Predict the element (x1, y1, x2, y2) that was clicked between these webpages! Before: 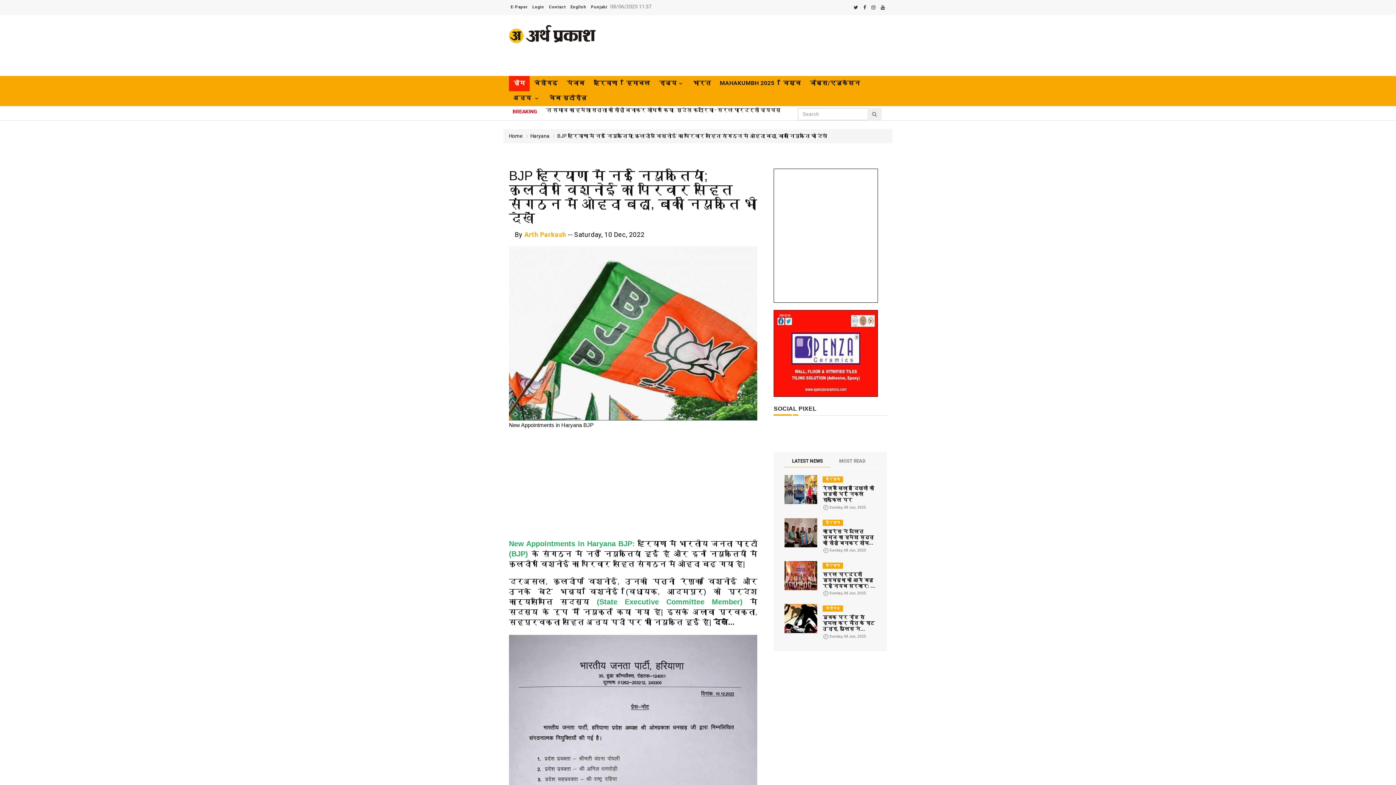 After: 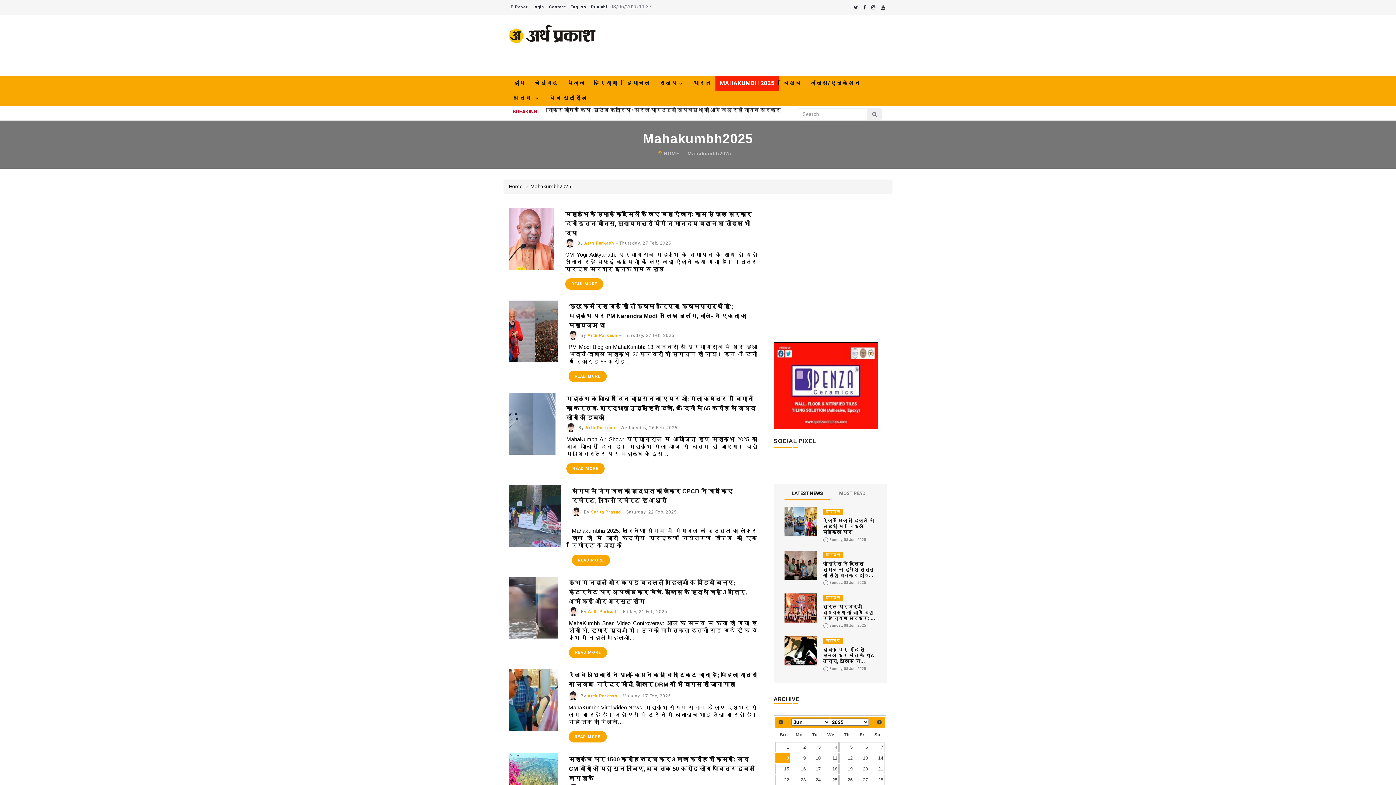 Action: bbox: (715, 76, 778, 91) label: MAHAKUMBH 2025